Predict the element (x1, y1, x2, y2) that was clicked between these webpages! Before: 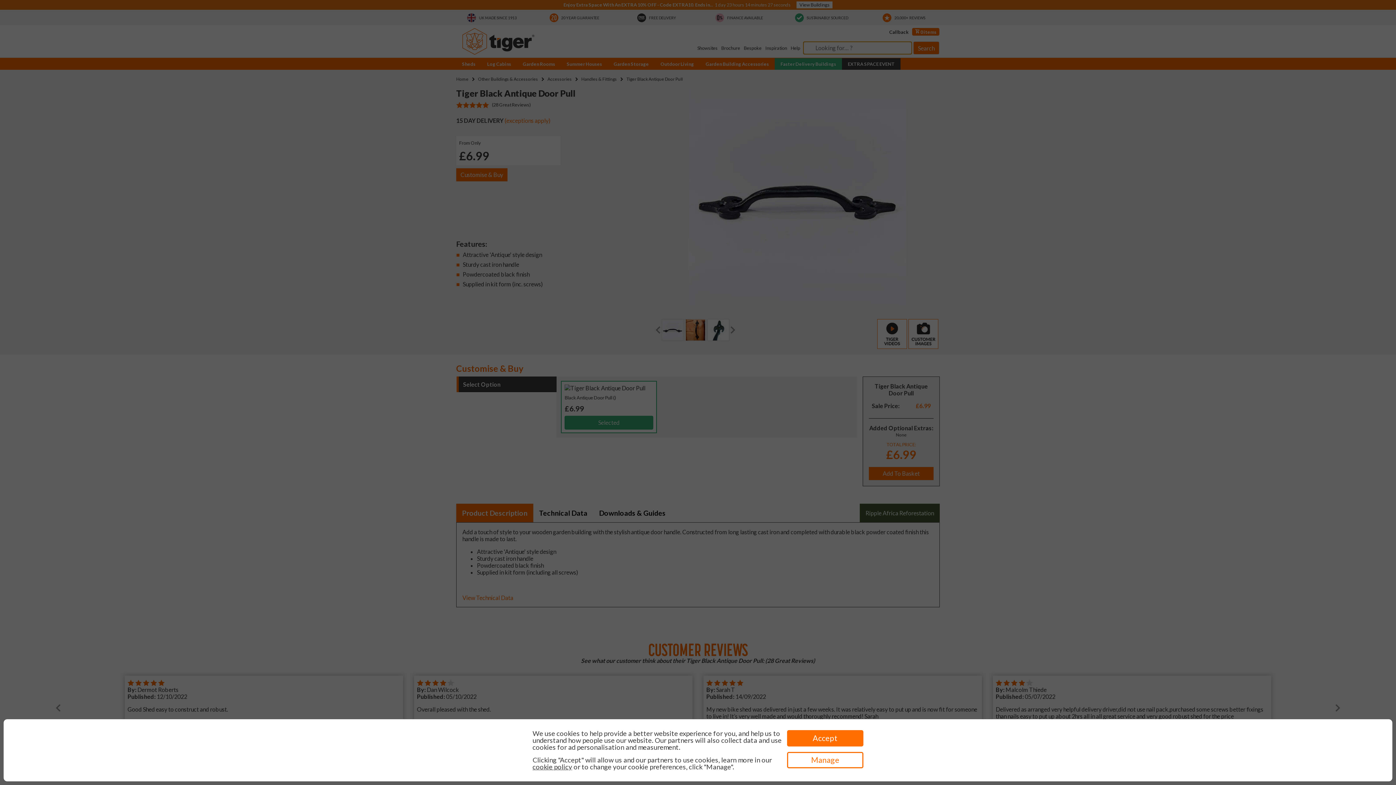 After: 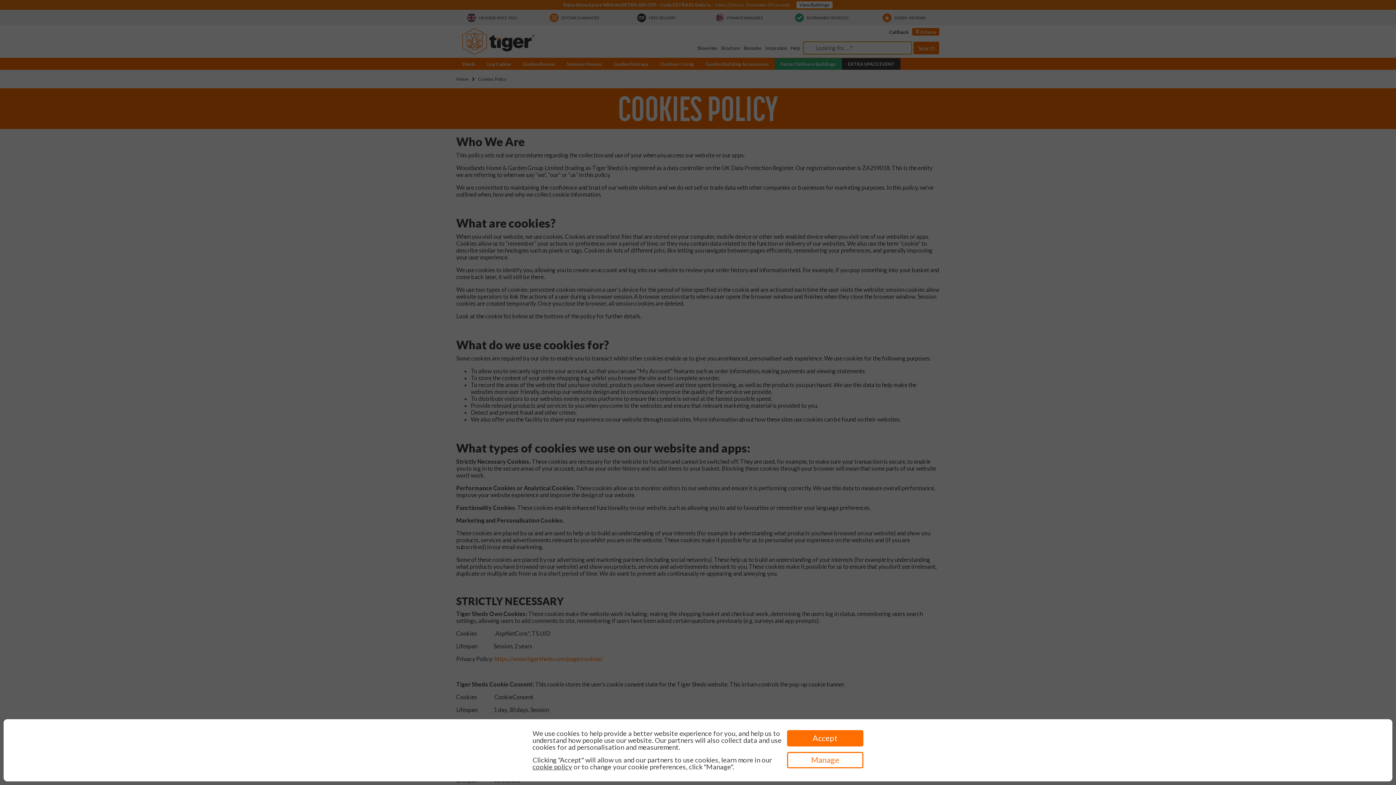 Action: label: cookie policy bbox: (532, 763, 572, 771)